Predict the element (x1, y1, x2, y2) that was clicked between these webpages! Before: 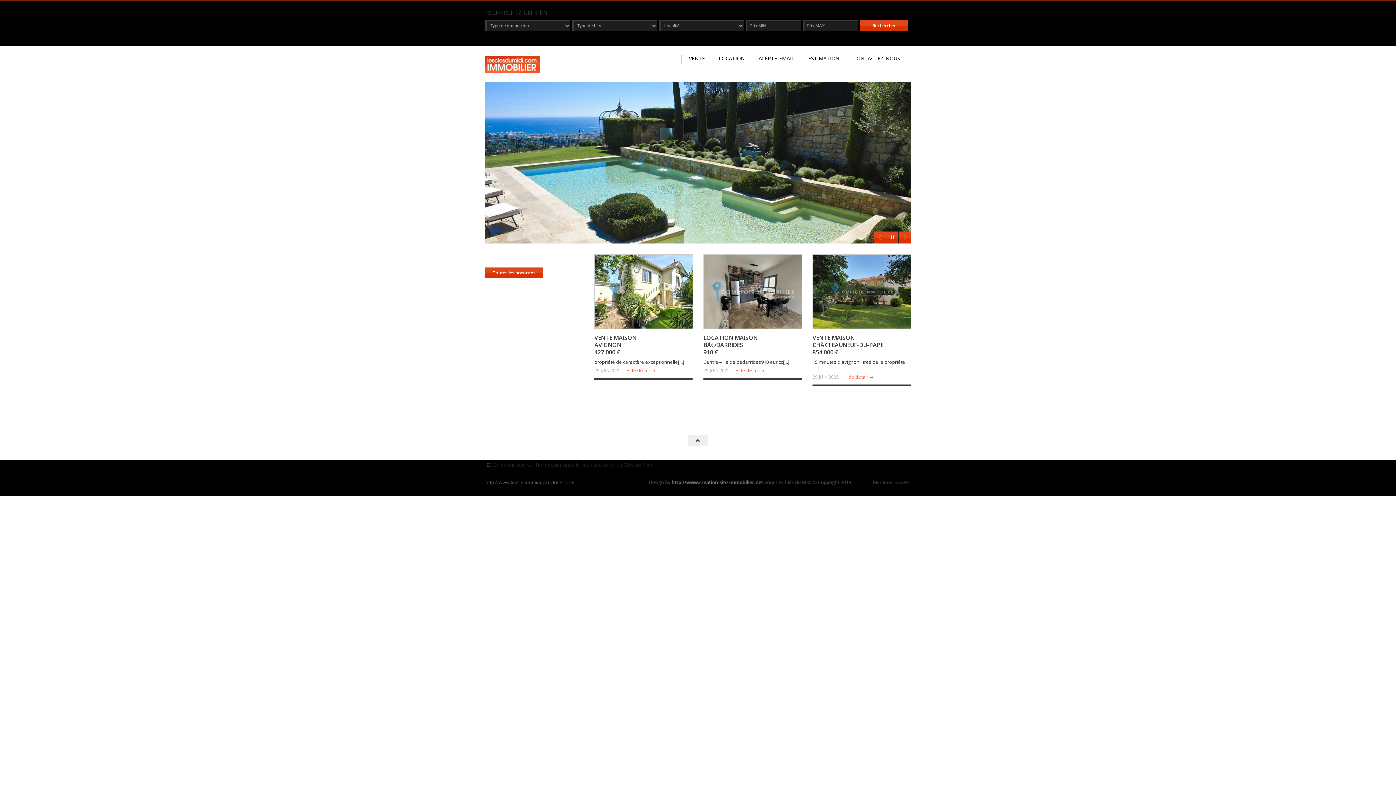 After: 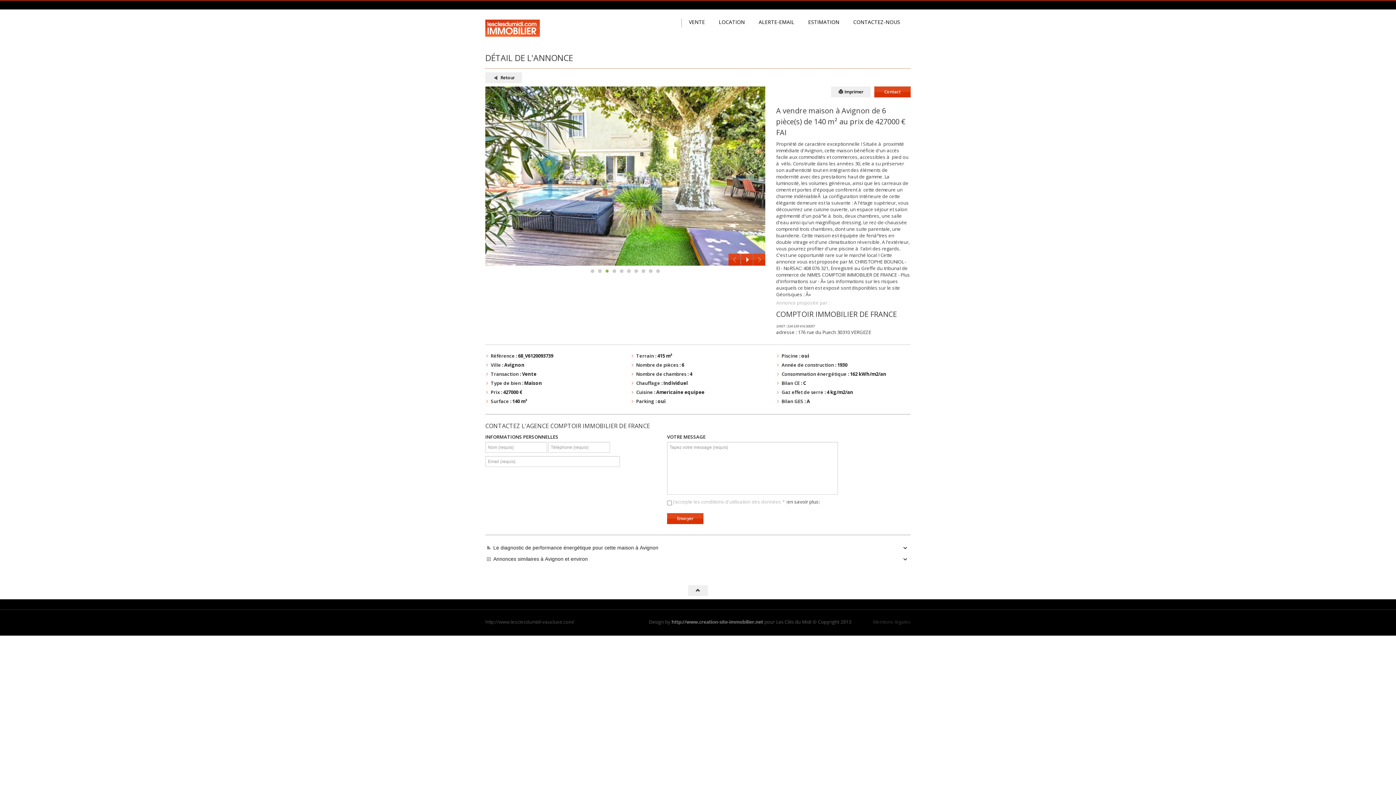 Action: bbox: (594, 254, 693, 261)